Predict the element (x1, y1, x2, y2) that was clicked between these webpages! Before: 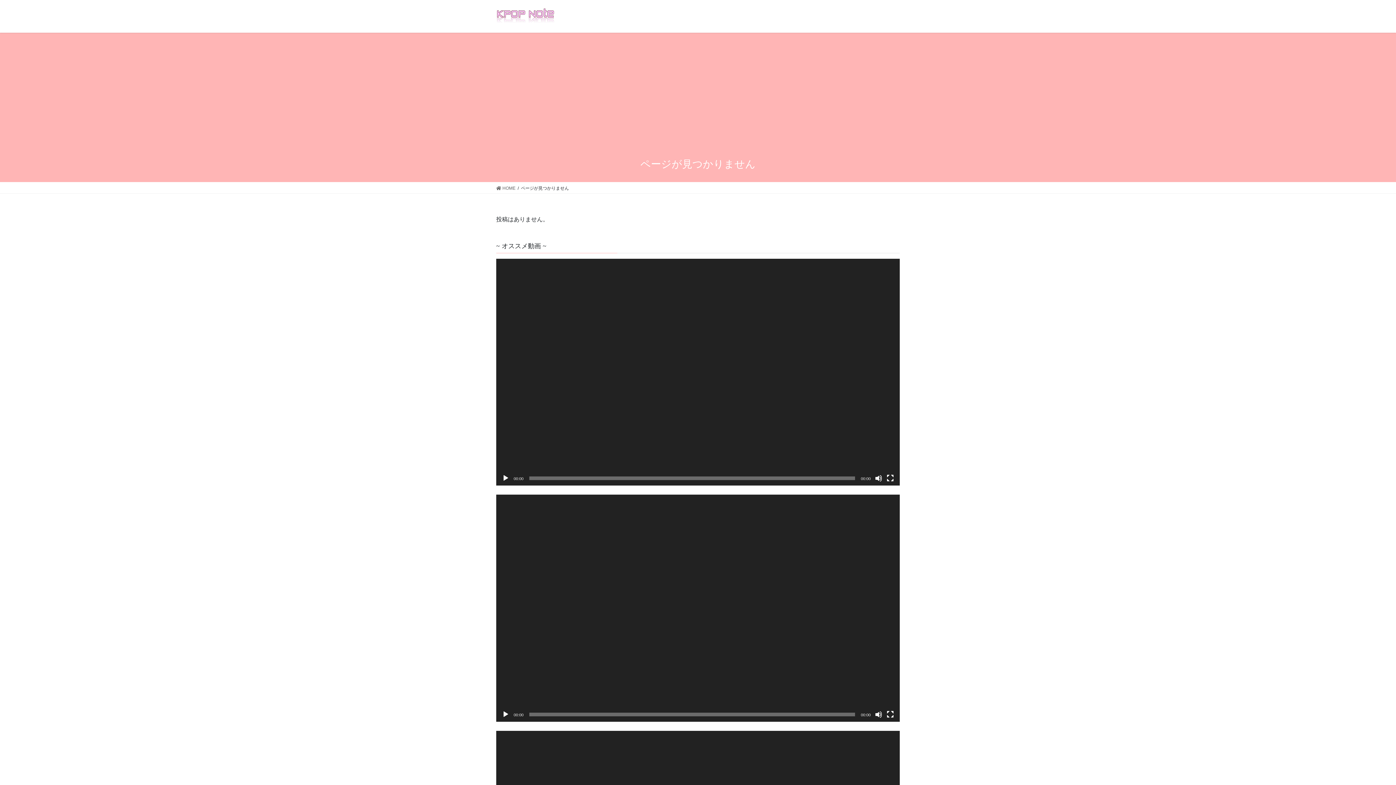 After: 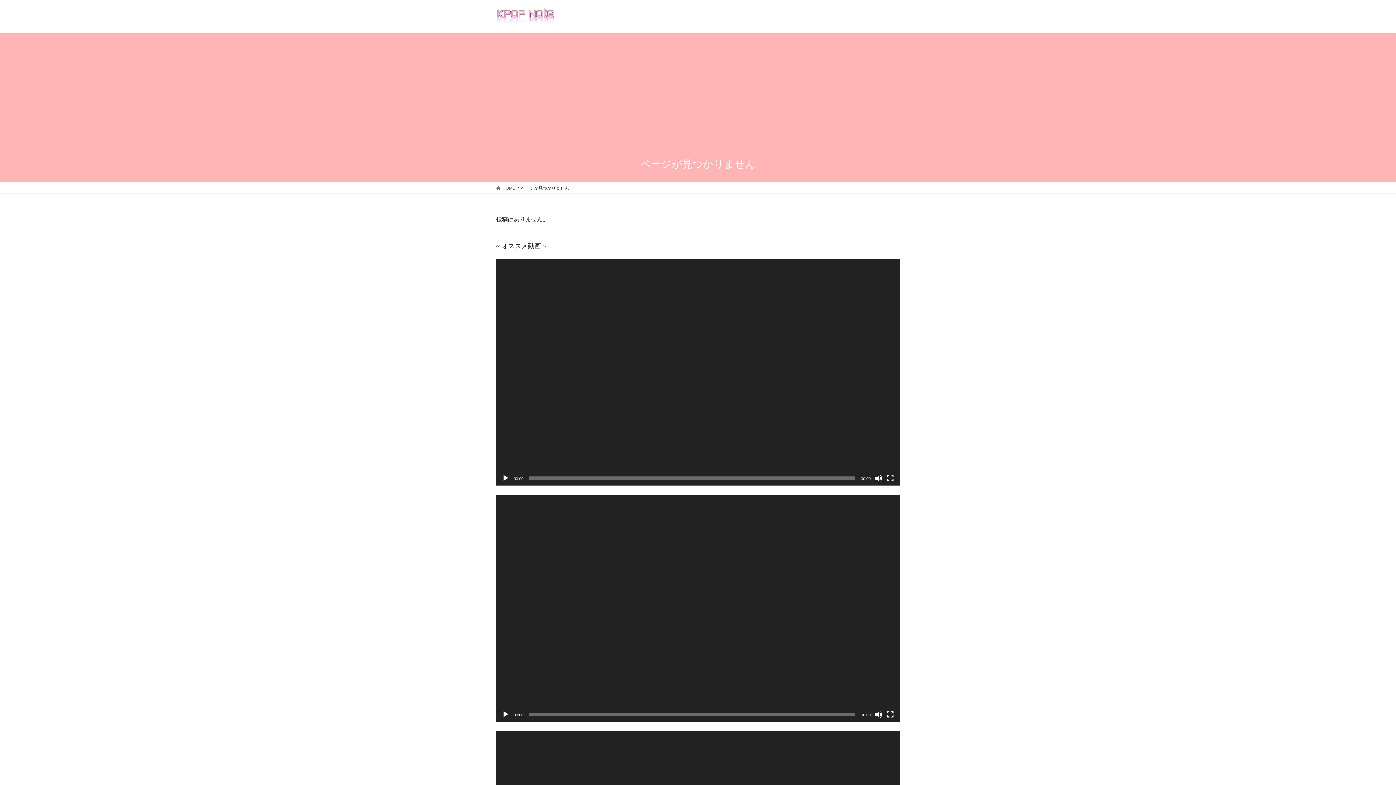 Action: label: 再生 bbox: (502, 474, 509, 482)